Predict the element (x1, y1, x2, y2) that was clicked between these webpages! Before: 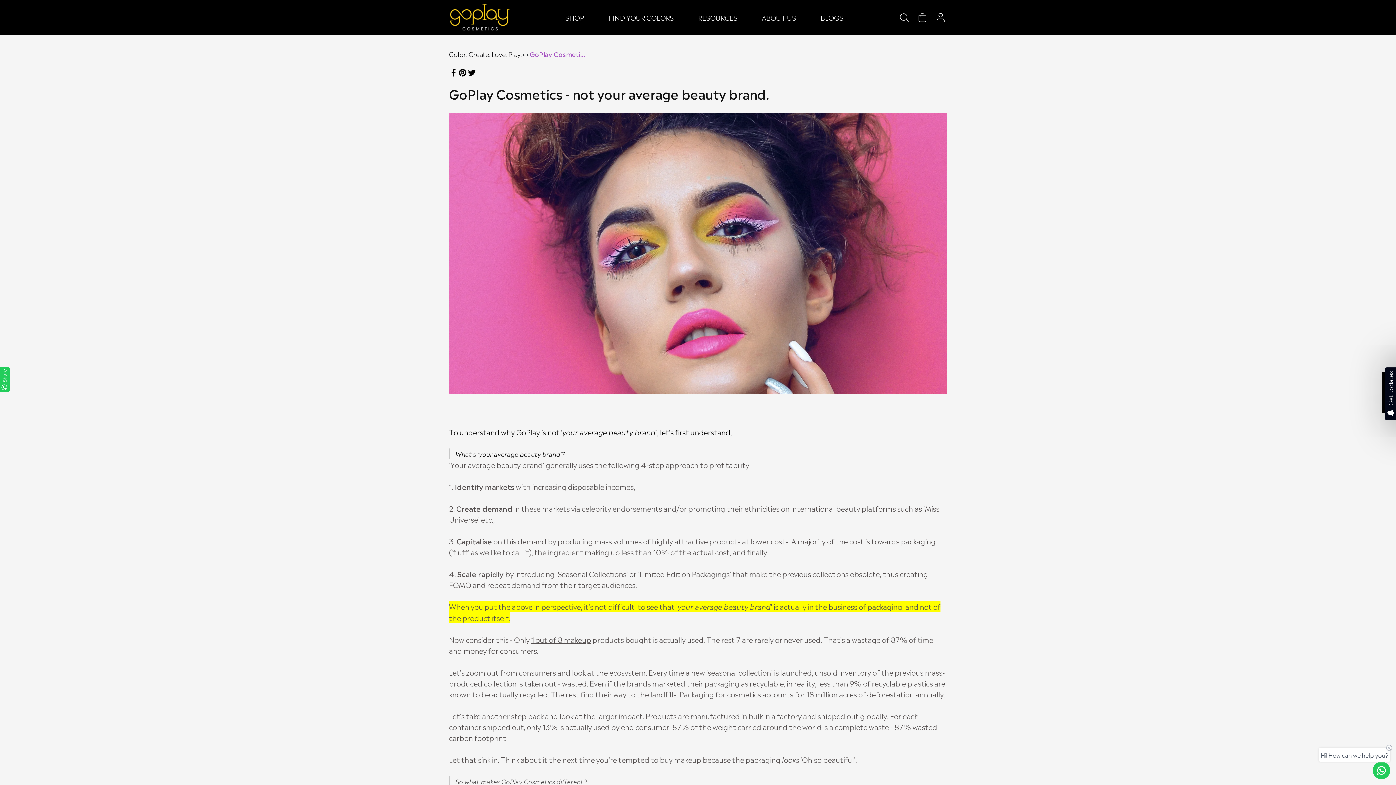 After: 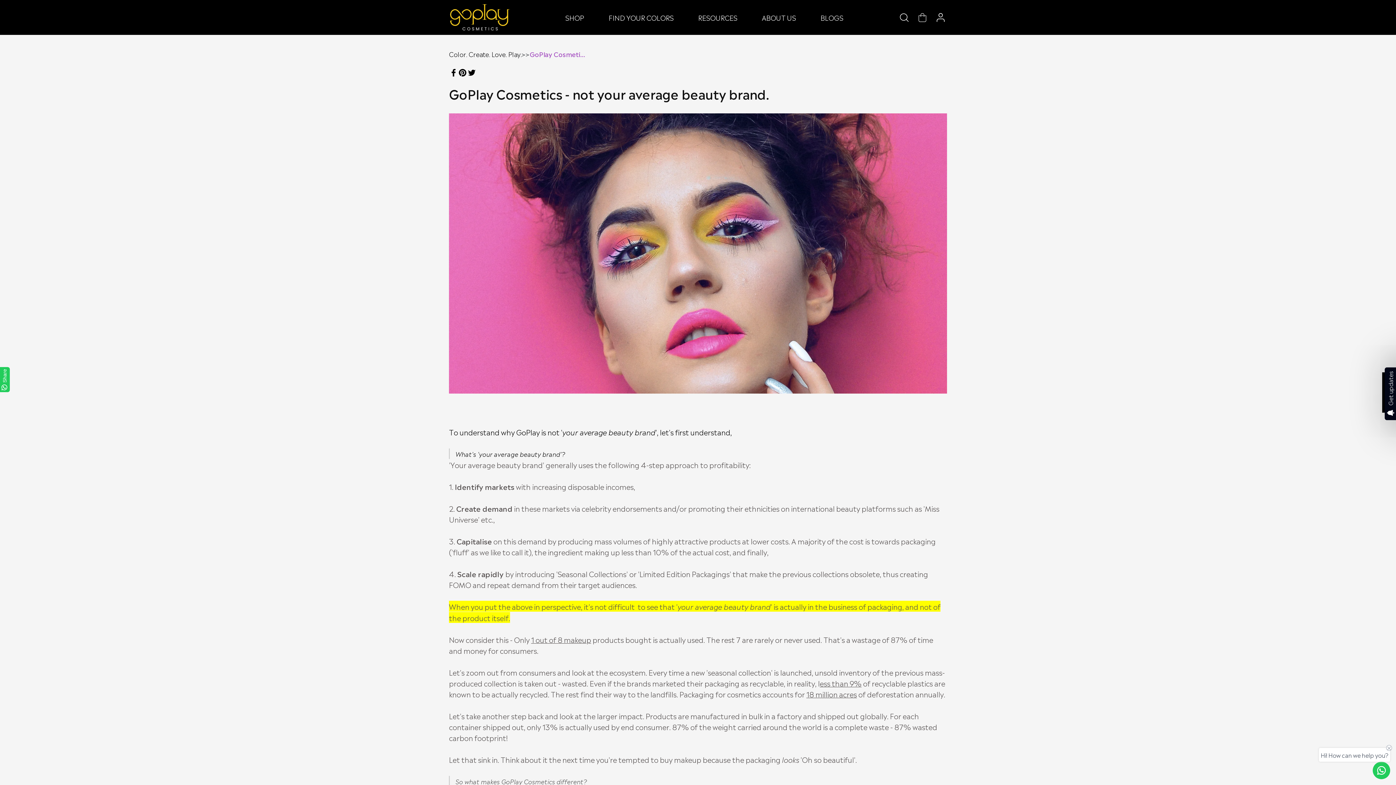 Action: label: facebook bbox: (449, 67, 458, 76)